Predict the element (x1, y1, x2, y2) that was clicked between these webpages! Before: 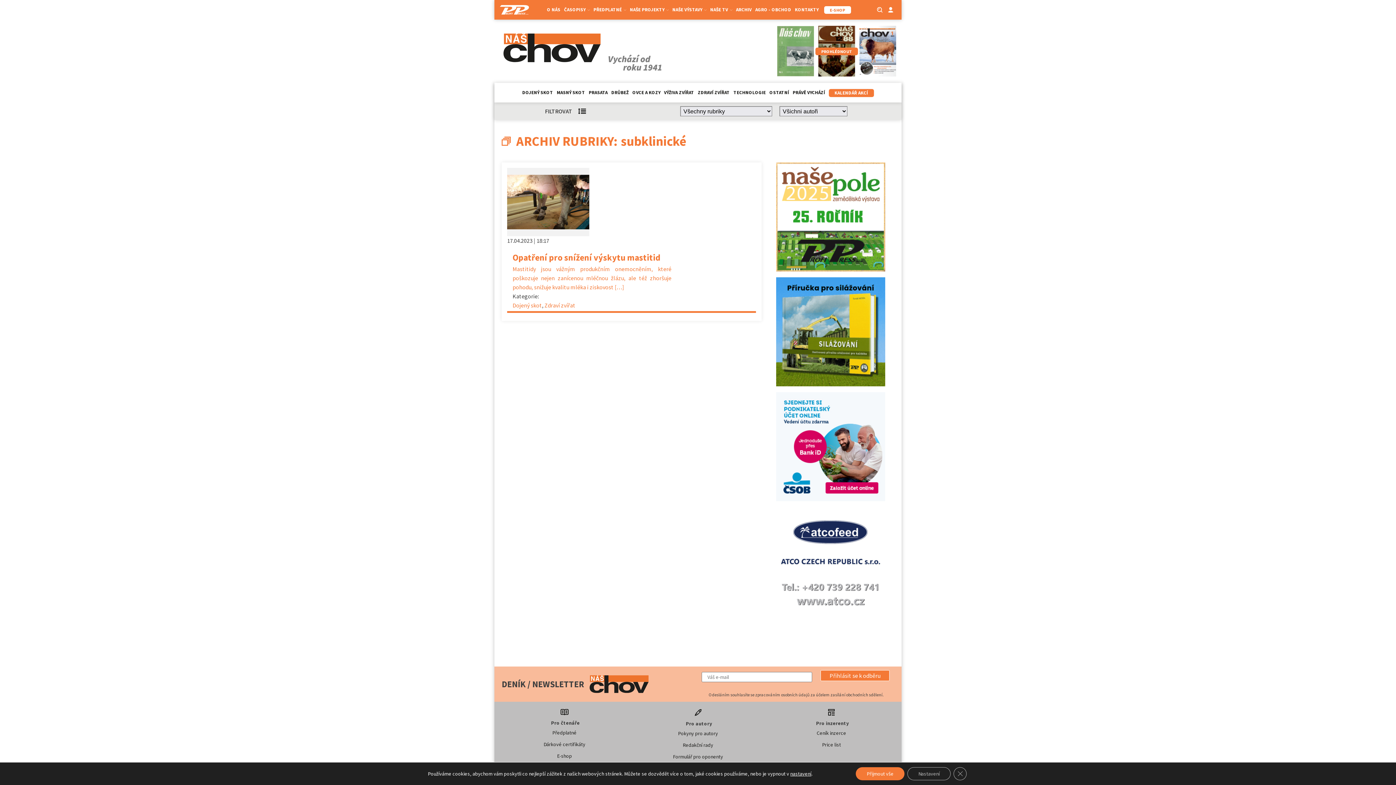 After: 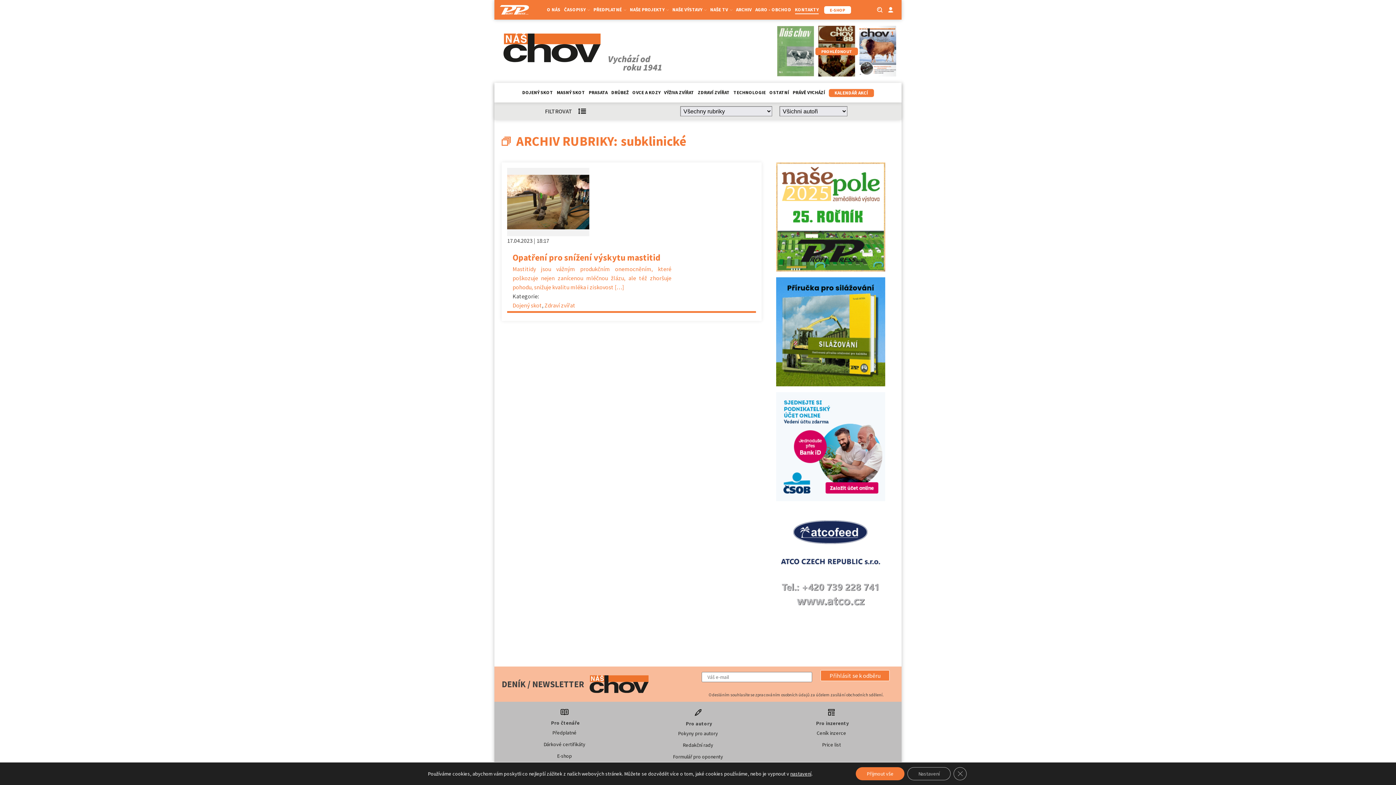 Action: bbox: (795, 6, 818, 14) label: KONTAKTY